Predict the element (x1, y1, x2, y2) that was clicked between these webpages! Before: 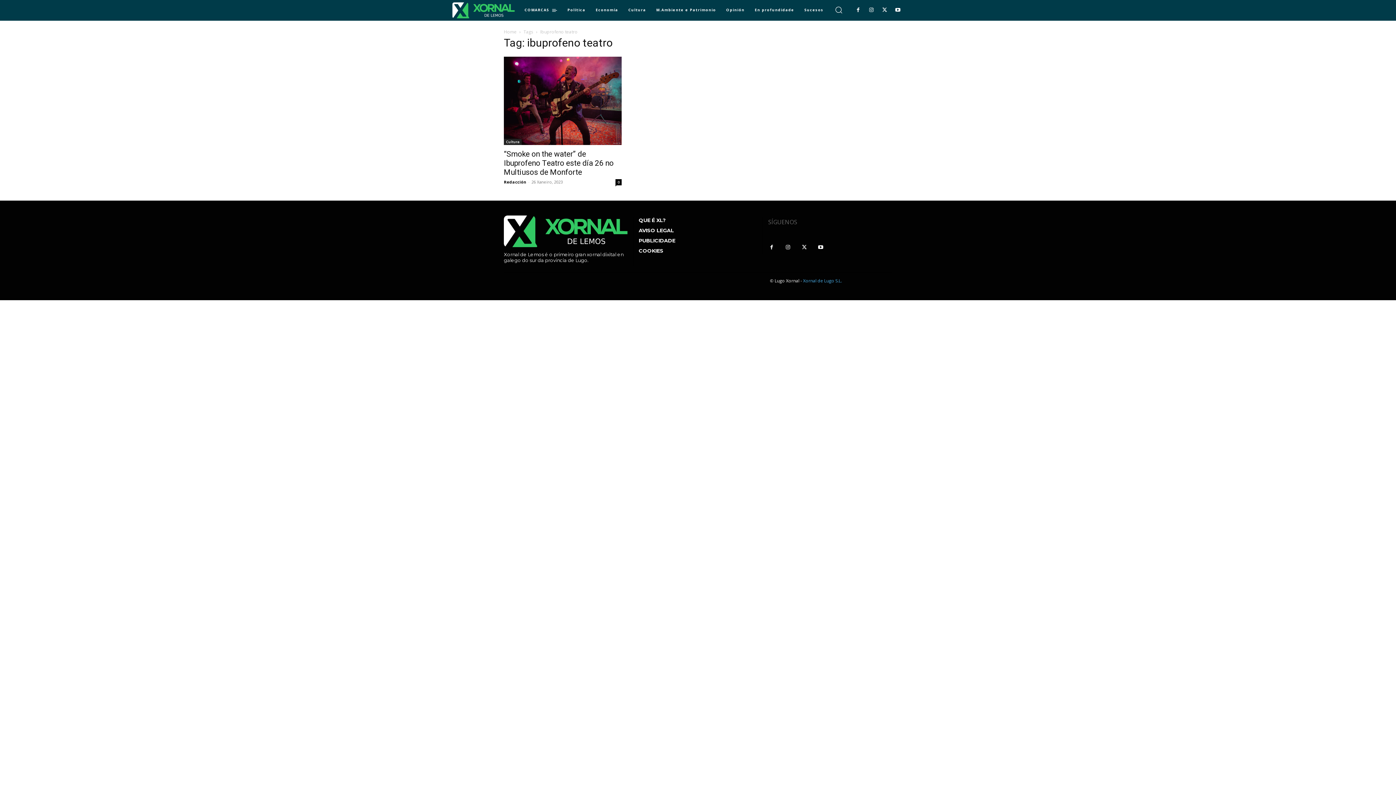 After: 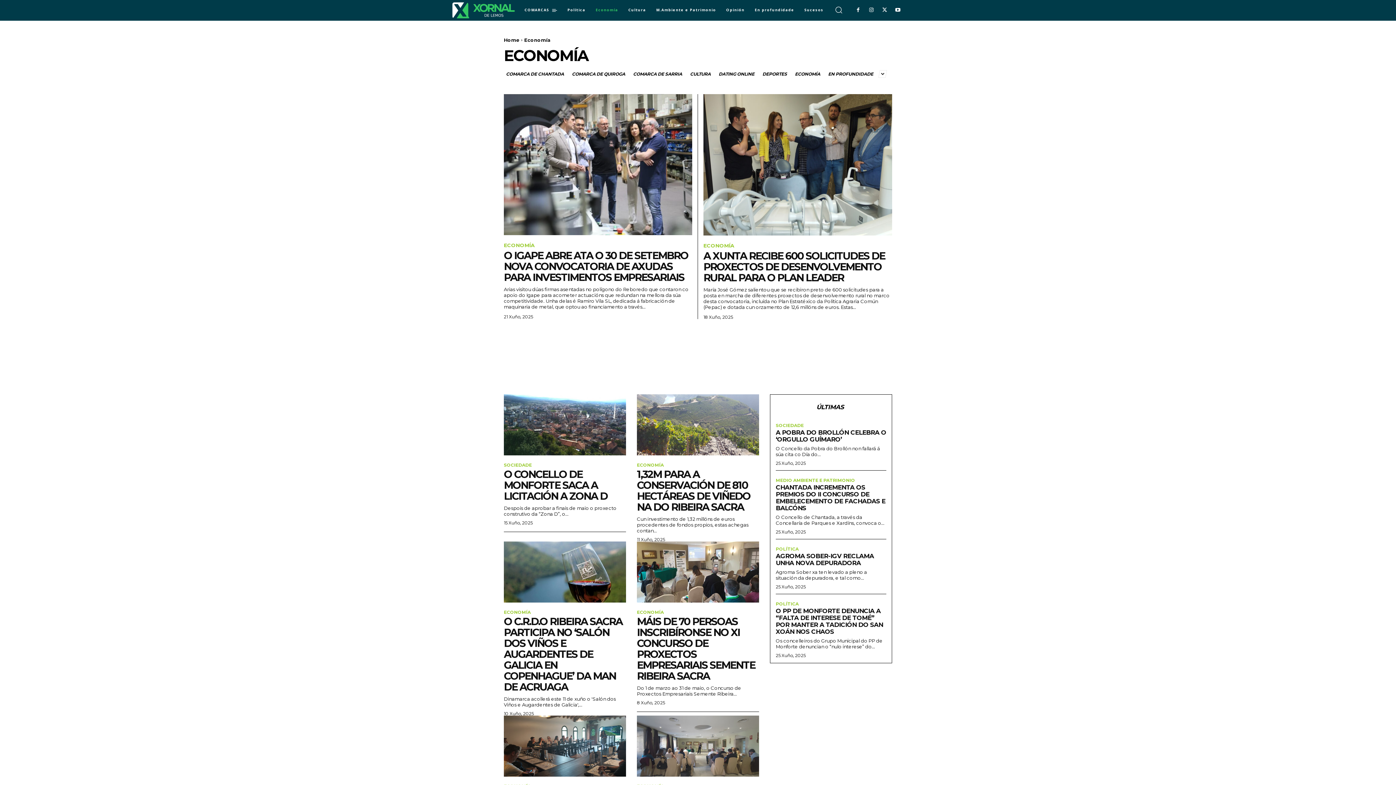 Action: bbox: (590, 1, 623, 18) label: Economía